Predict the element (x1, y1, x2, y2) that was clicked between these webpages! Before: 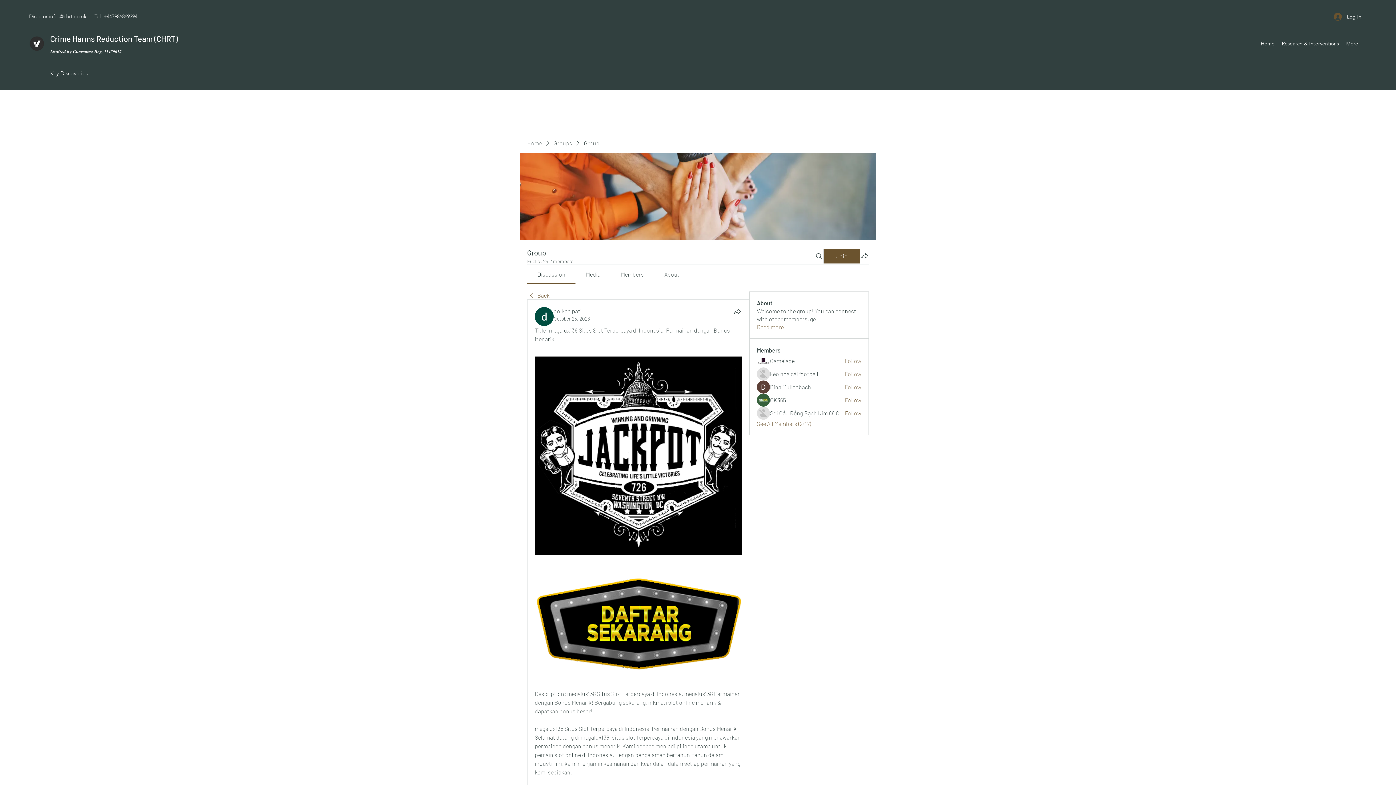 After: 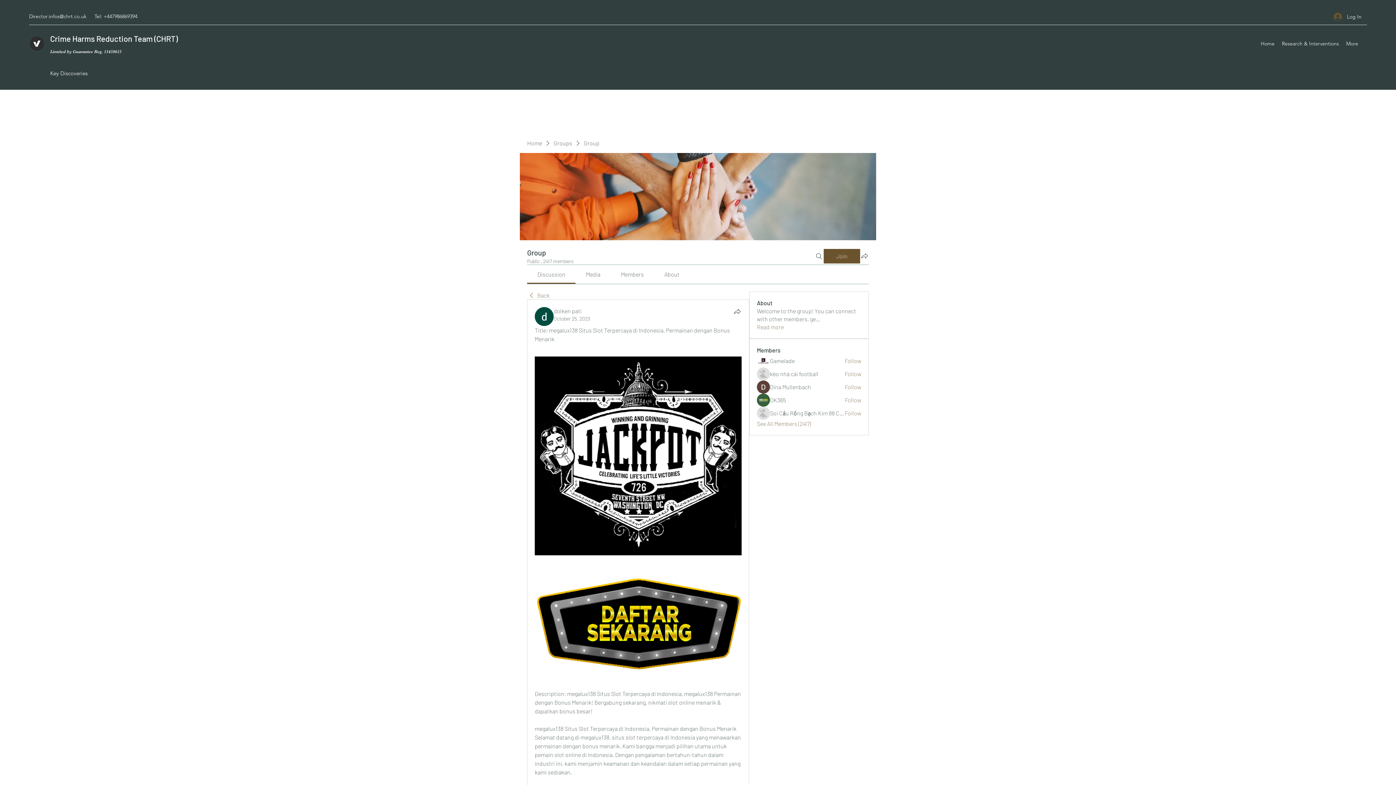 Action: bbox: (664, 270, 679, 277) label: About